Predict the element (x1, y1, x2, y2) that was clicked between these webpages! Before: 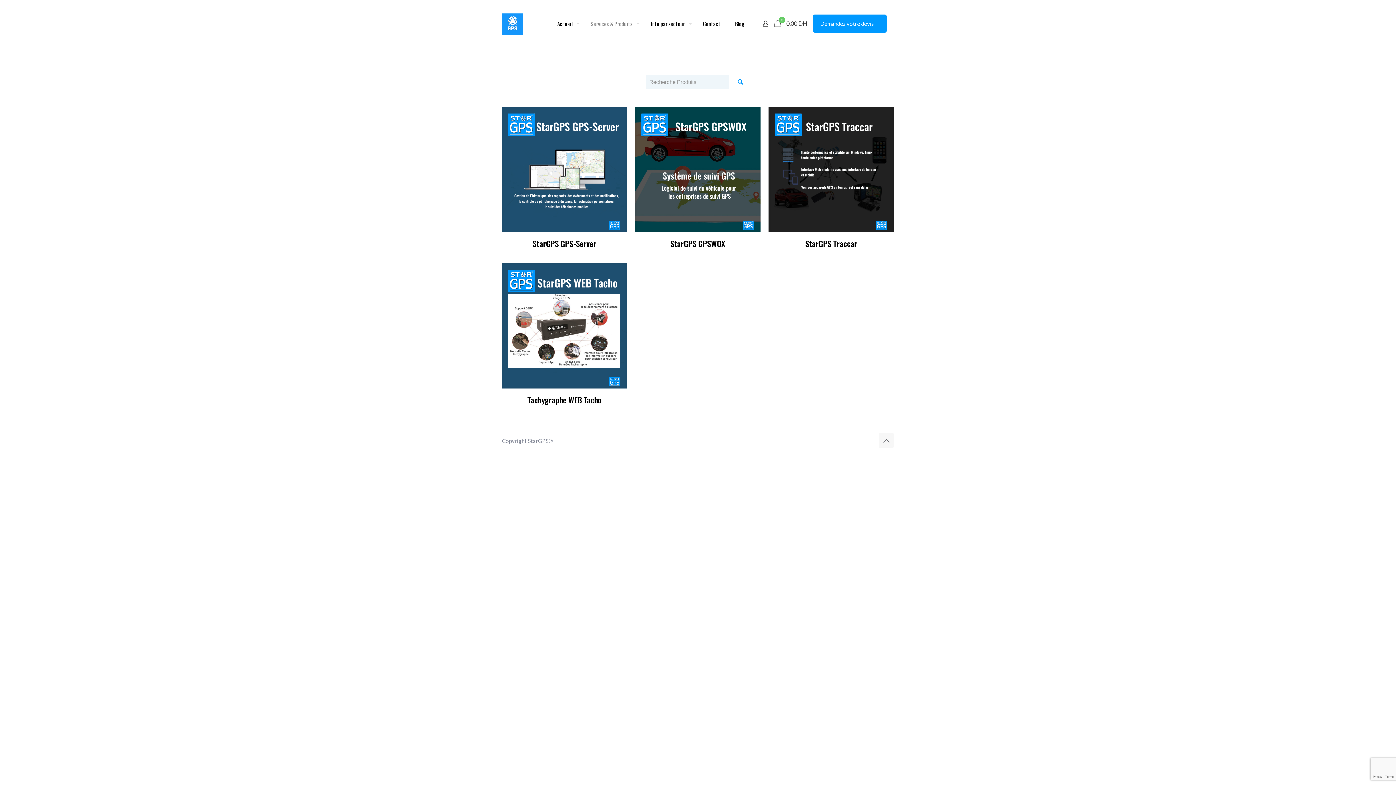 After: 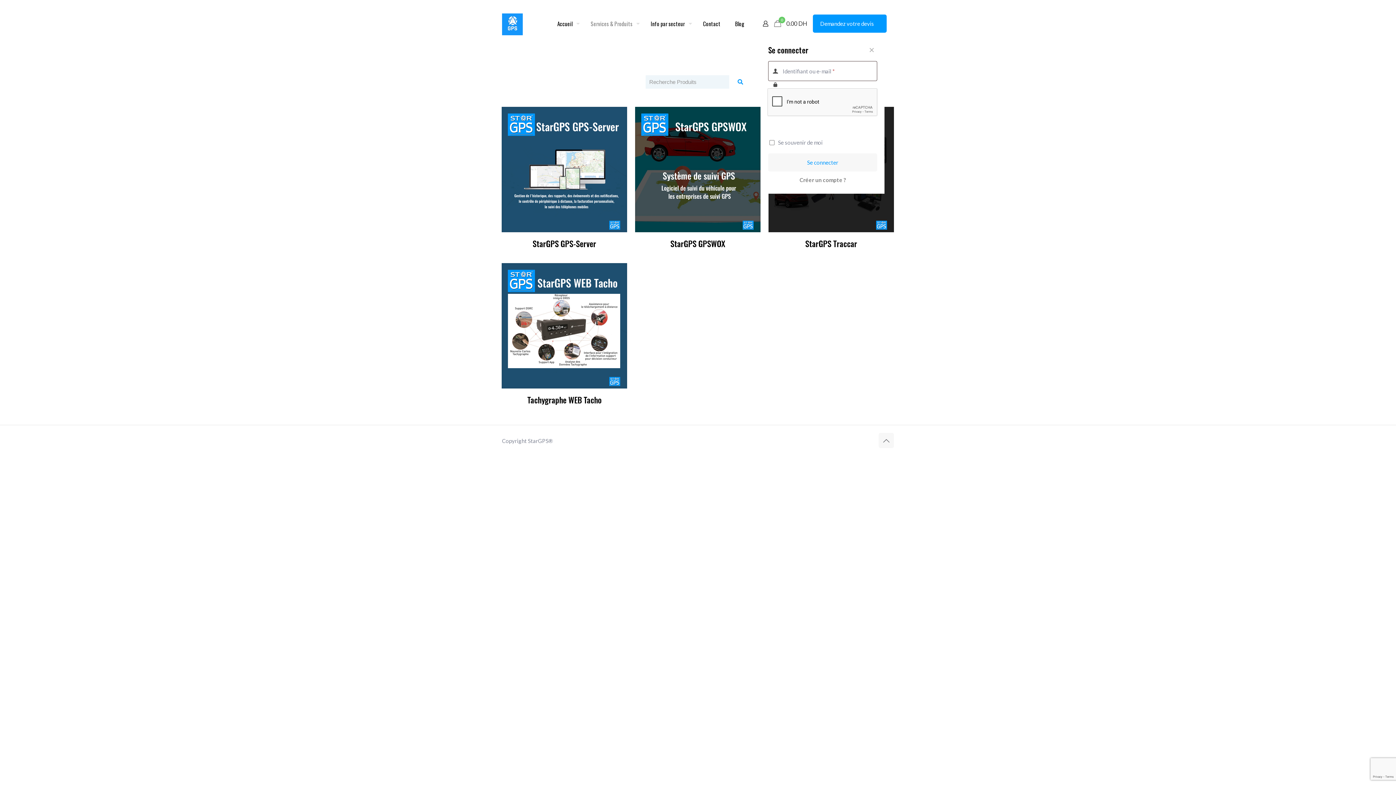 Action: bbox: (761, 18, 770, 28)